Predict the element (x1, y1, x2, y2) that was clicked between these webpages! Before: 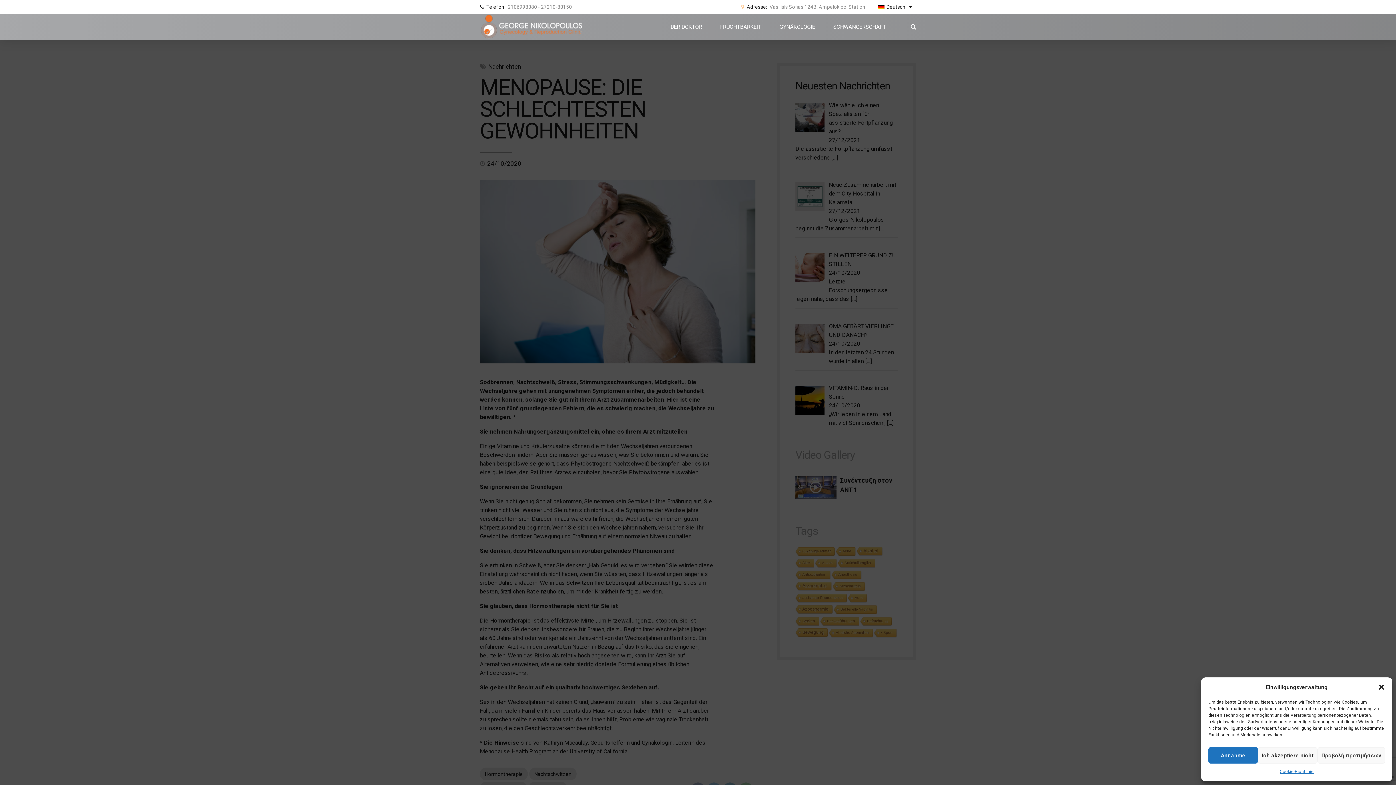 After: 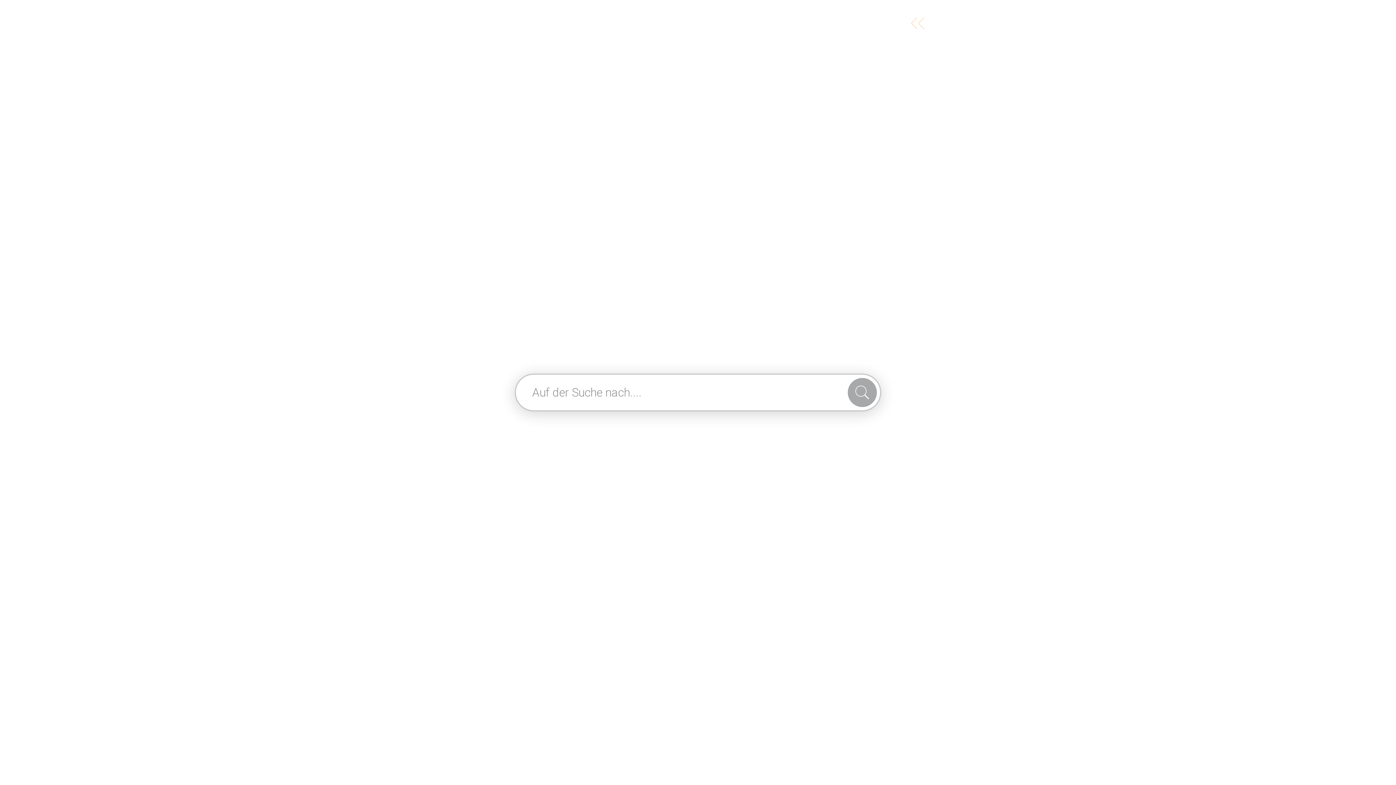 Action: bbox: (910, 23, 916, 29)